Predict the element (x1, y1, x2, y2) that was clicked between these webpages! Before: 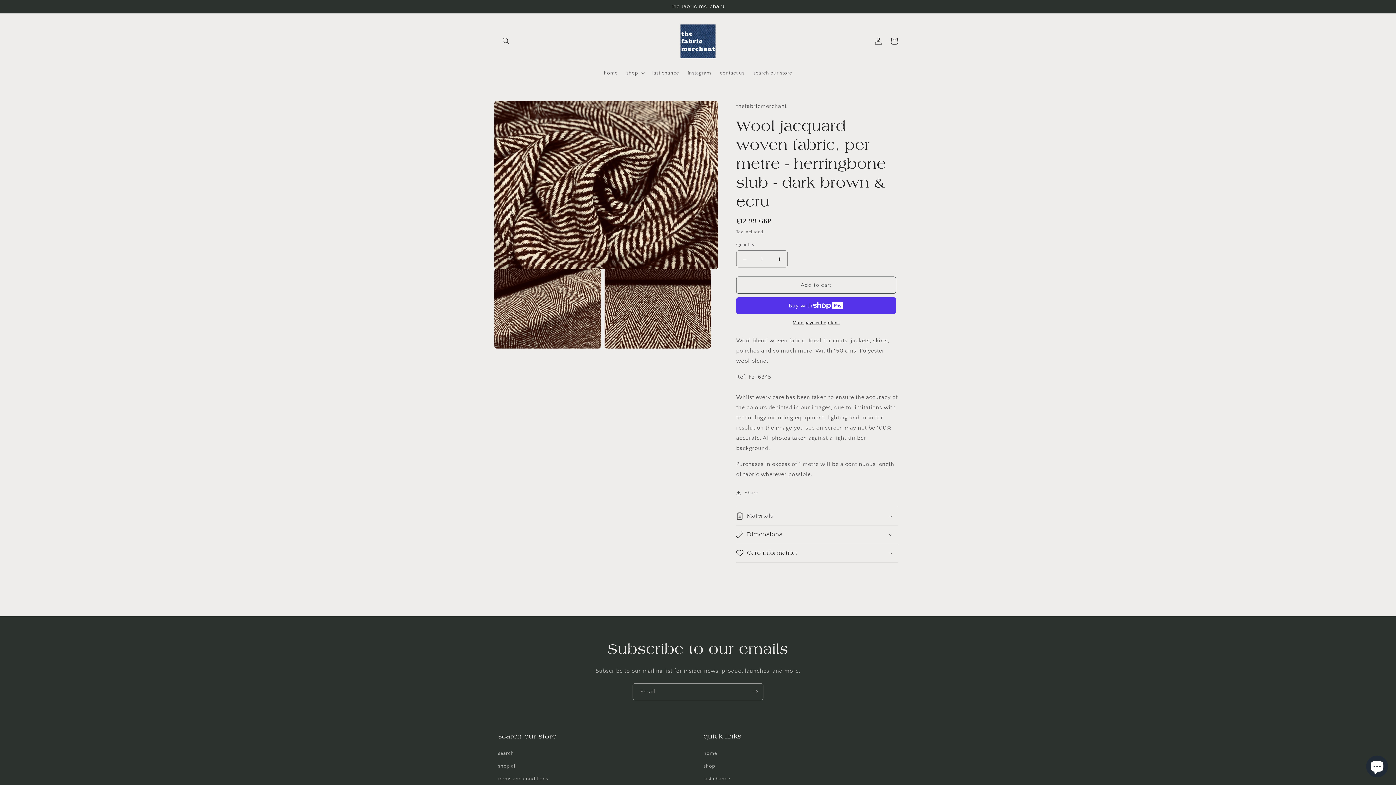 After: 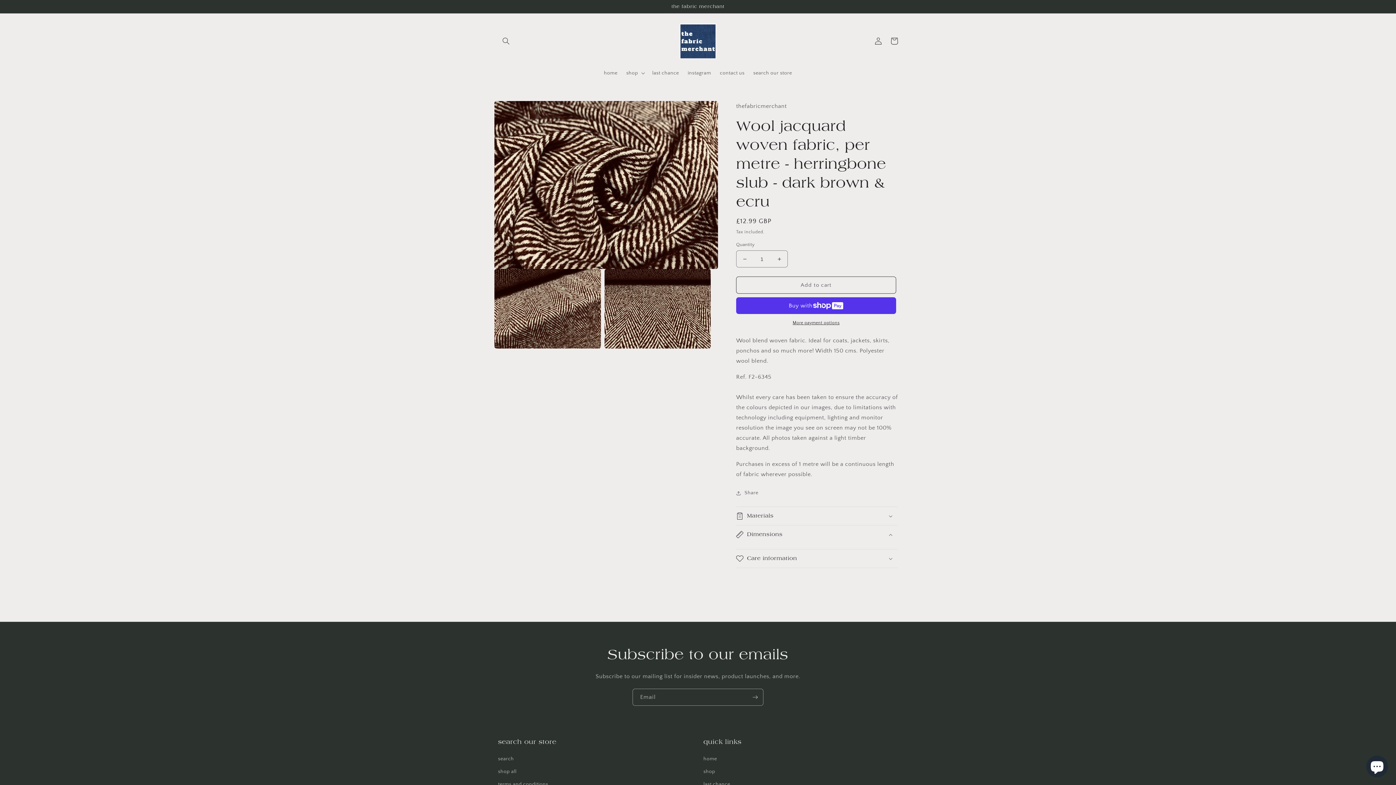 Action: bbox: (736, 525, 898, 544) label: Dimensions